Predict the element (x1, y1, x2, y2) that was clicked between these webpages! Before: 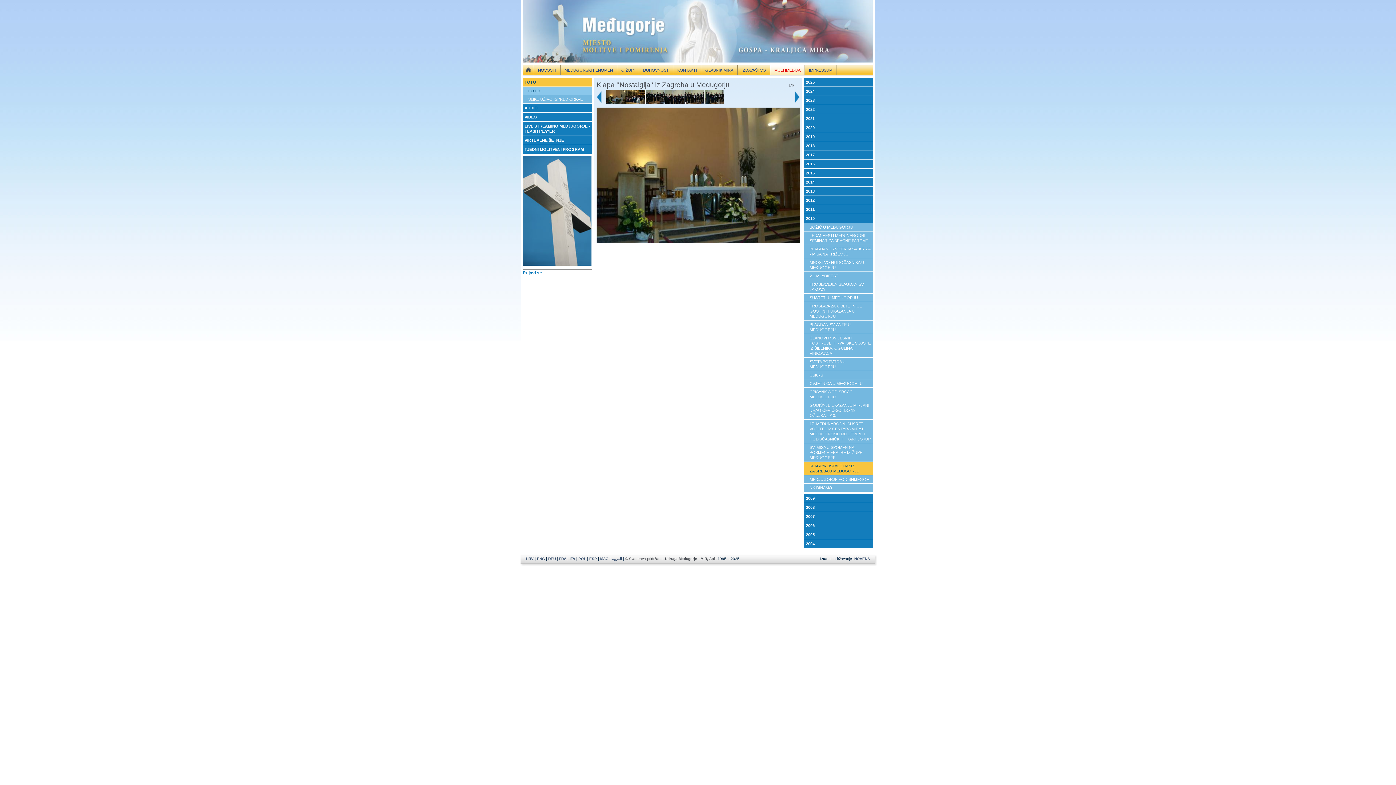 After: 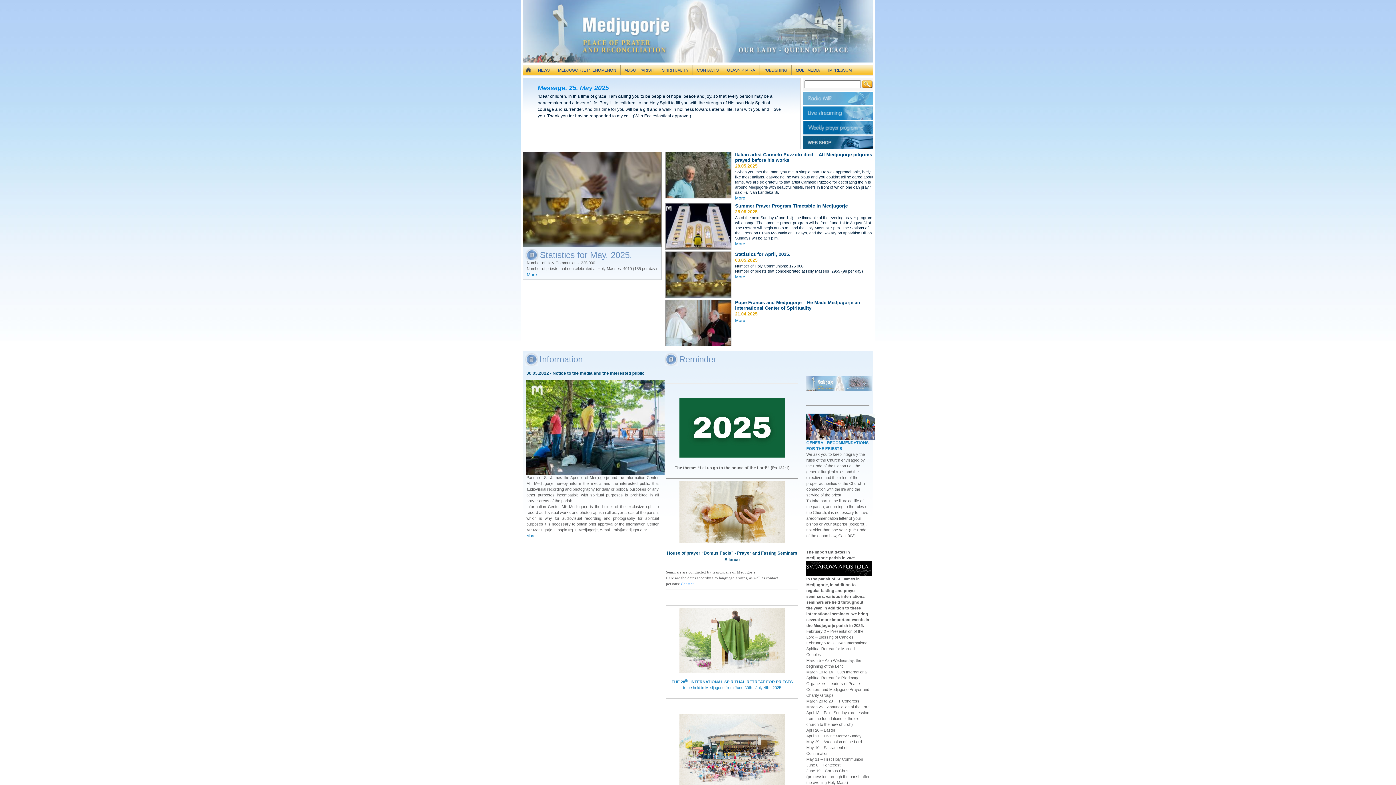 Action: bbox: (537, 557, 545, 561) label: ENG